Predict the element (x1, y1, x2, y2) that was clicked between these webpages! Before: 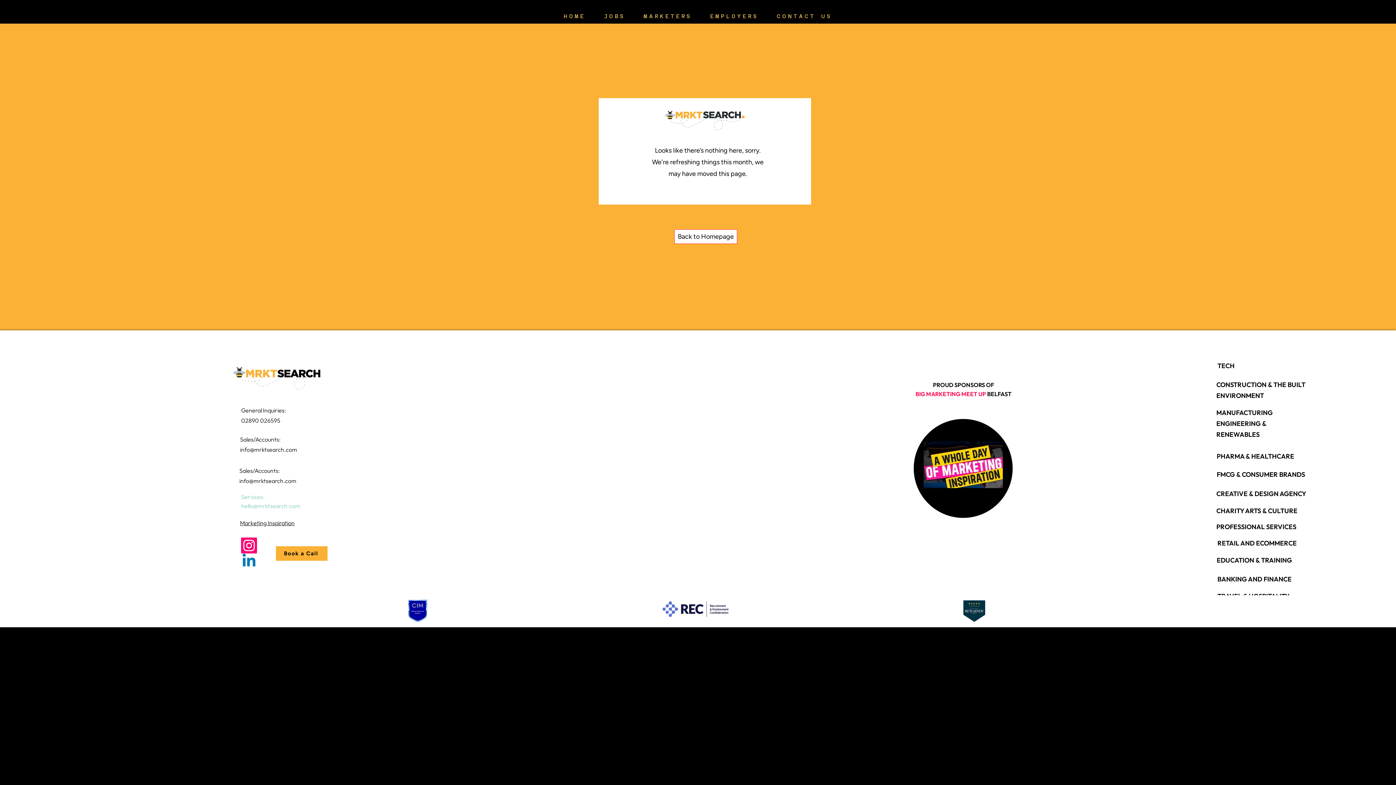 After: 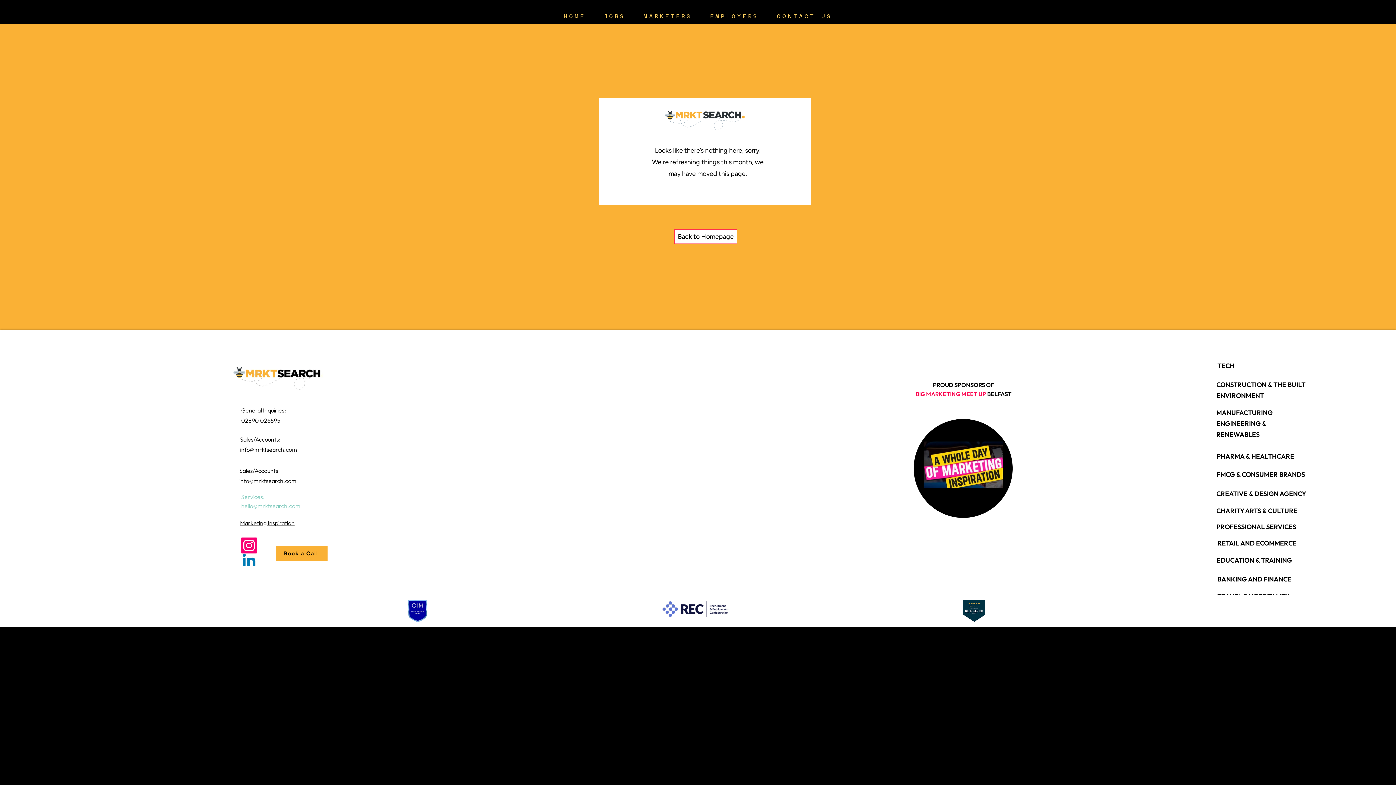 Action: label: Instagram bbox: (241, 537, 257, 553)